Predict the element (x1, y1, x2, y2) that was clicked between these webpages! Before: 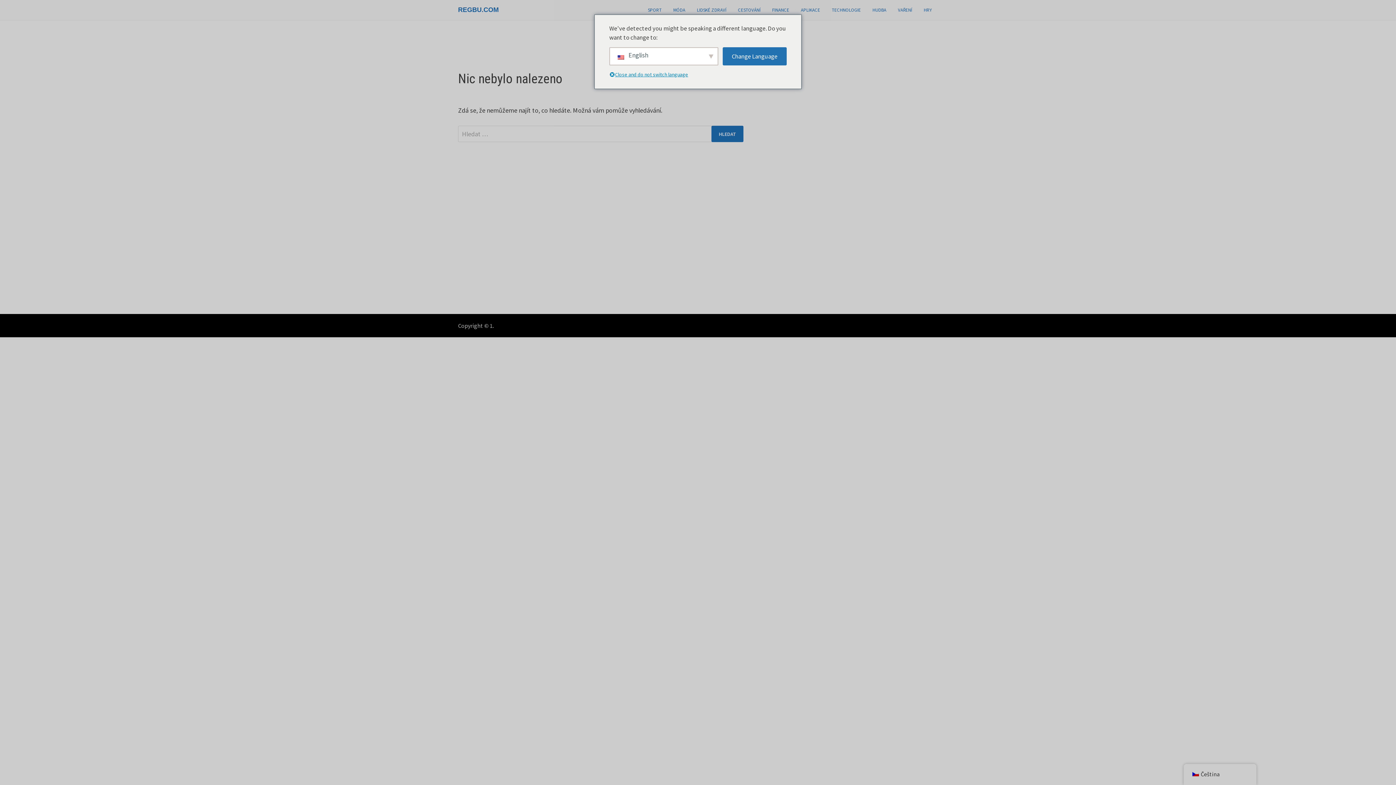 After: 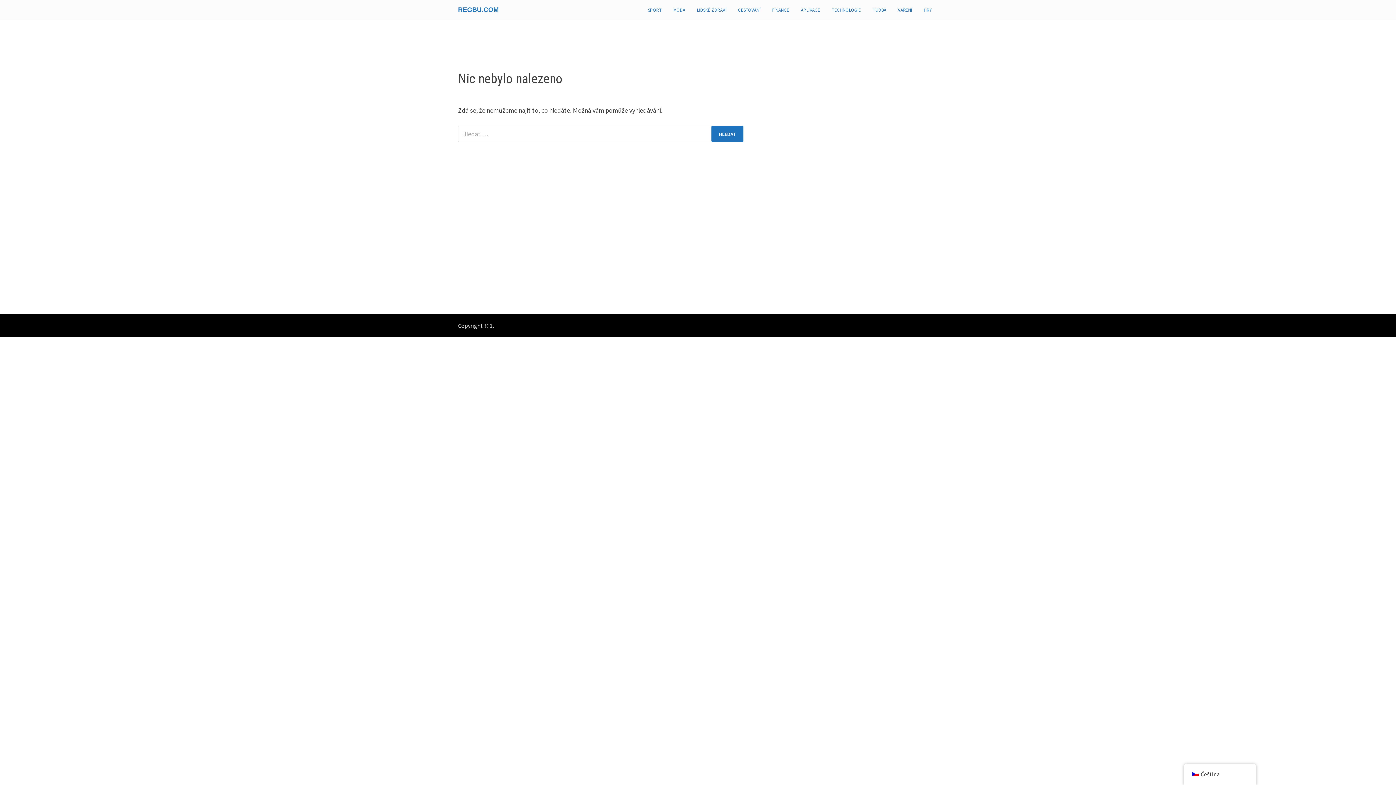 Action: bbox: (609, 70, 698, 79) label: Close and do not switch language